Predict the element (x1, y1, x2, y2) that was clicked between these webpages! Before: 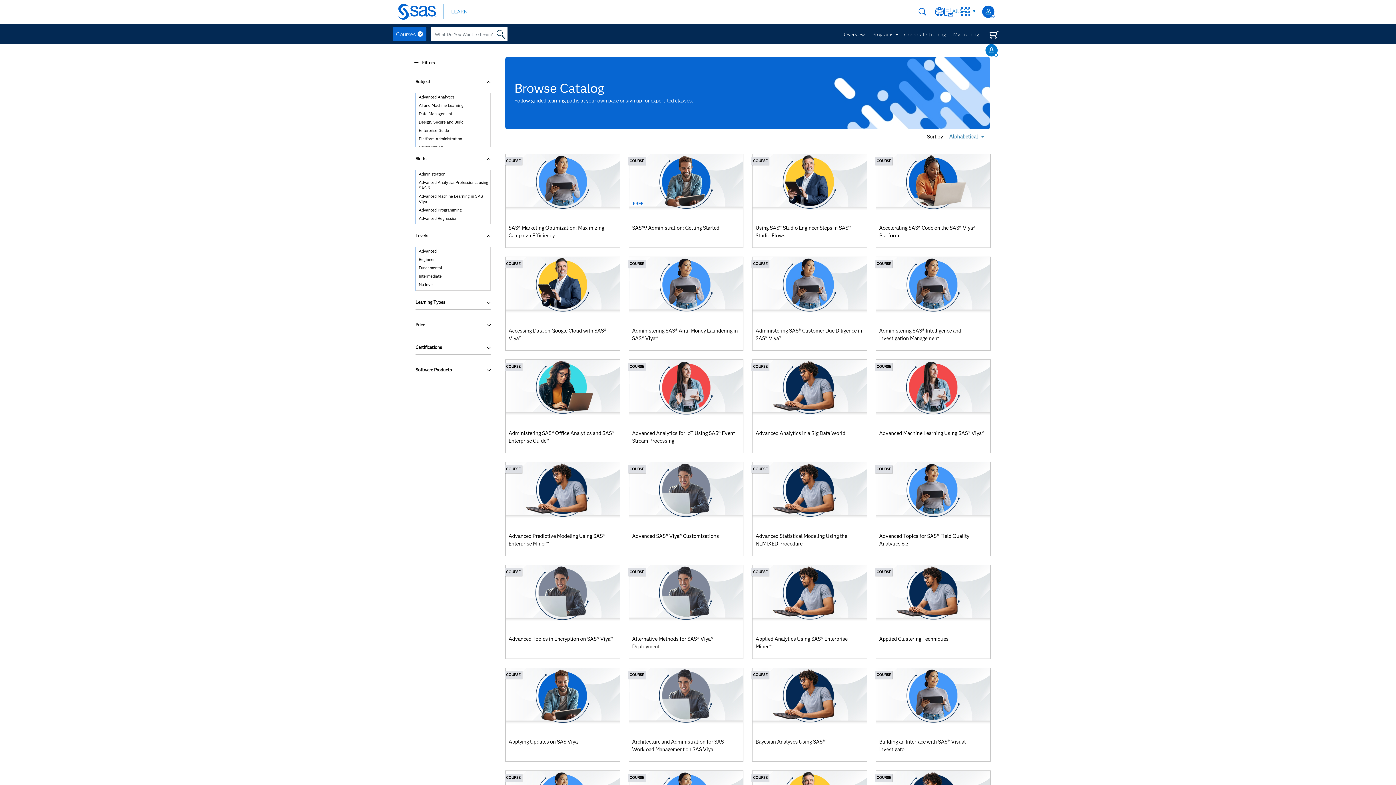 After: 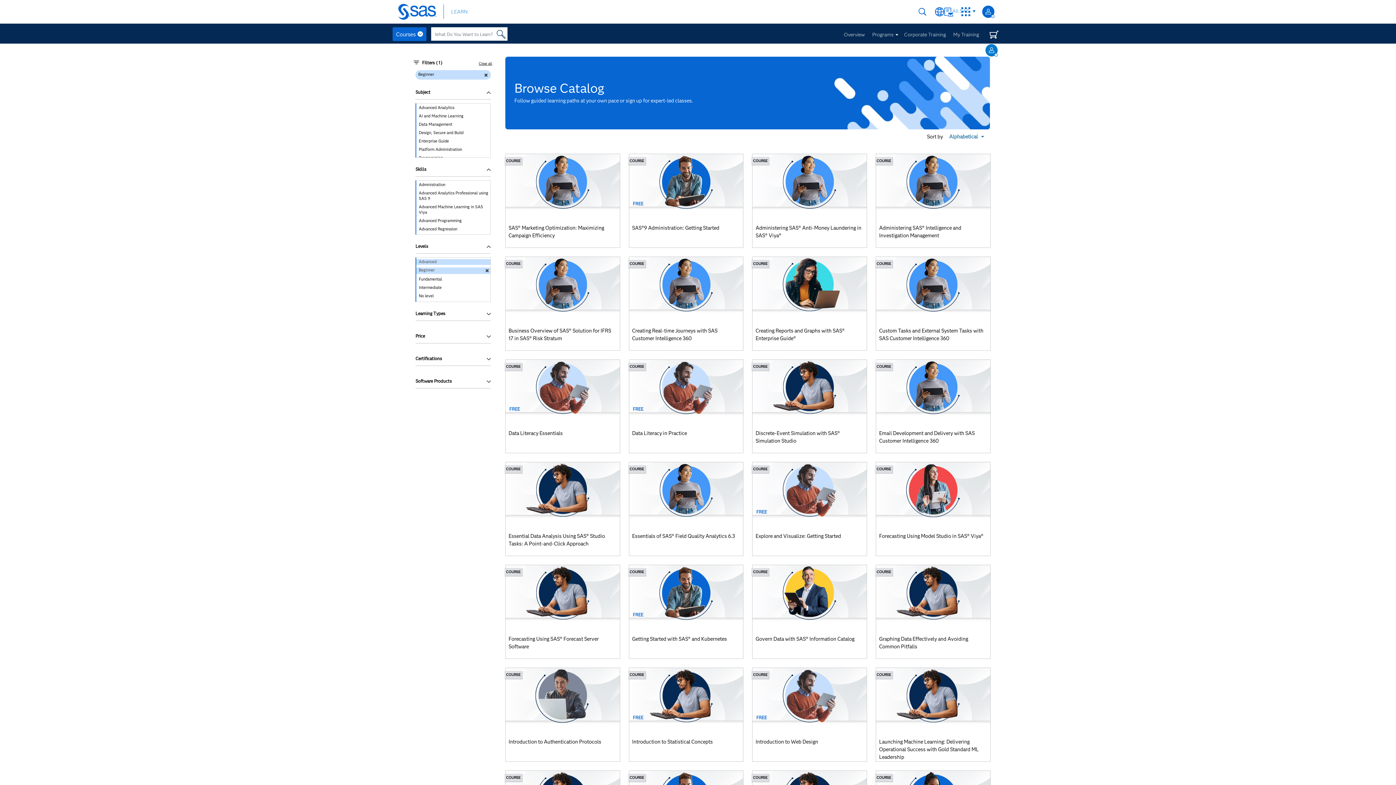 Action: bbox: (416, 257, 490, 262) label: Beginner